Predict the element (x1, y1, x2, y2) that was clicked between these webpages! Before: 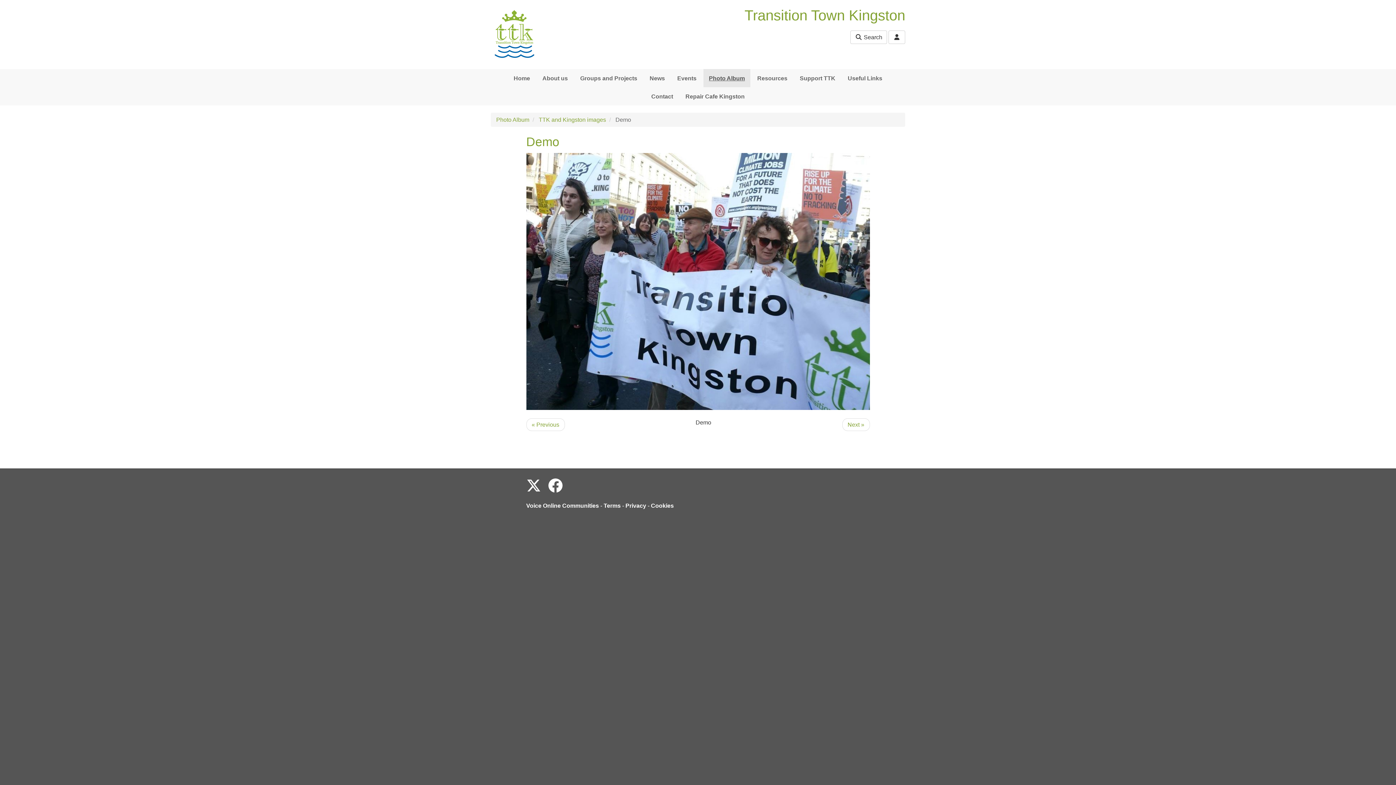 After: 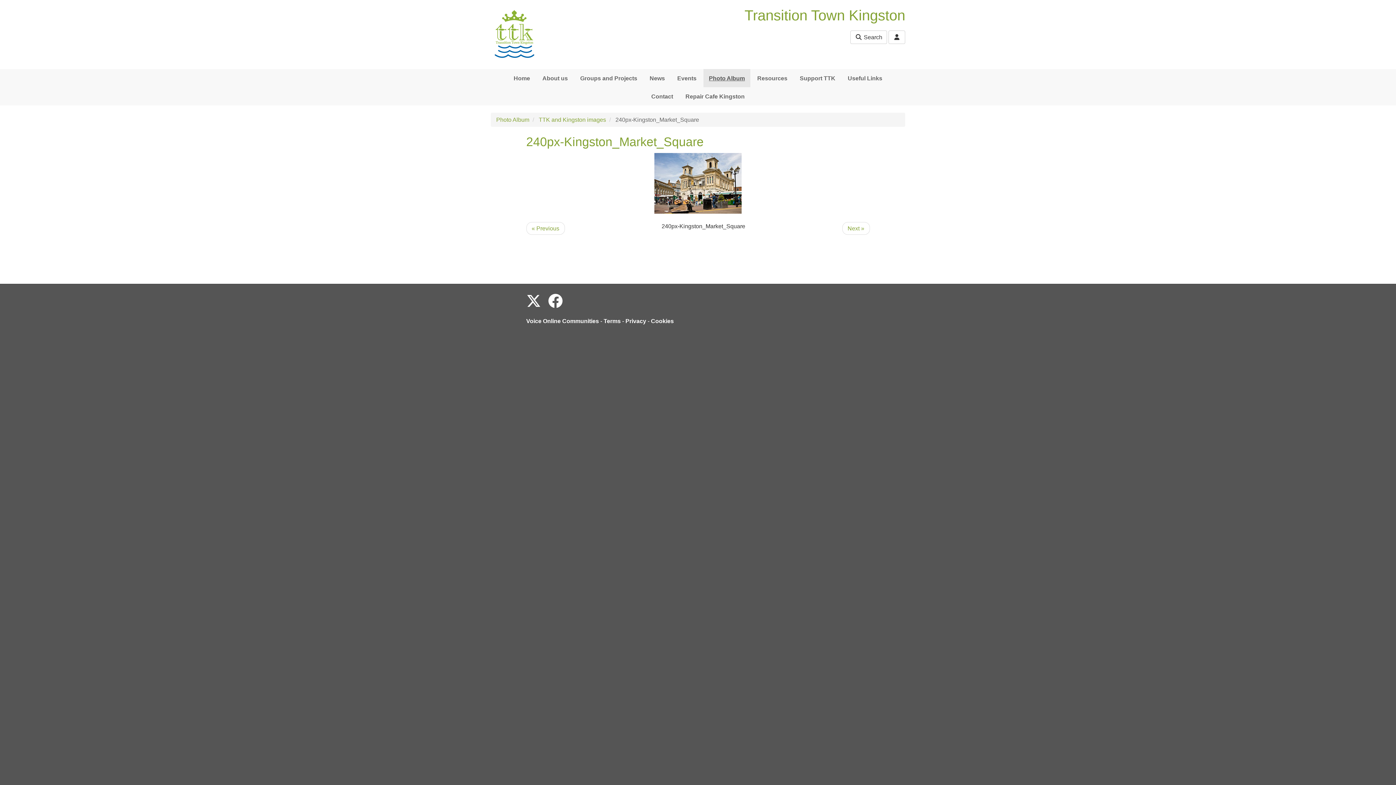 Action: bbox: (526, 418, 564, 431) label: « Previous